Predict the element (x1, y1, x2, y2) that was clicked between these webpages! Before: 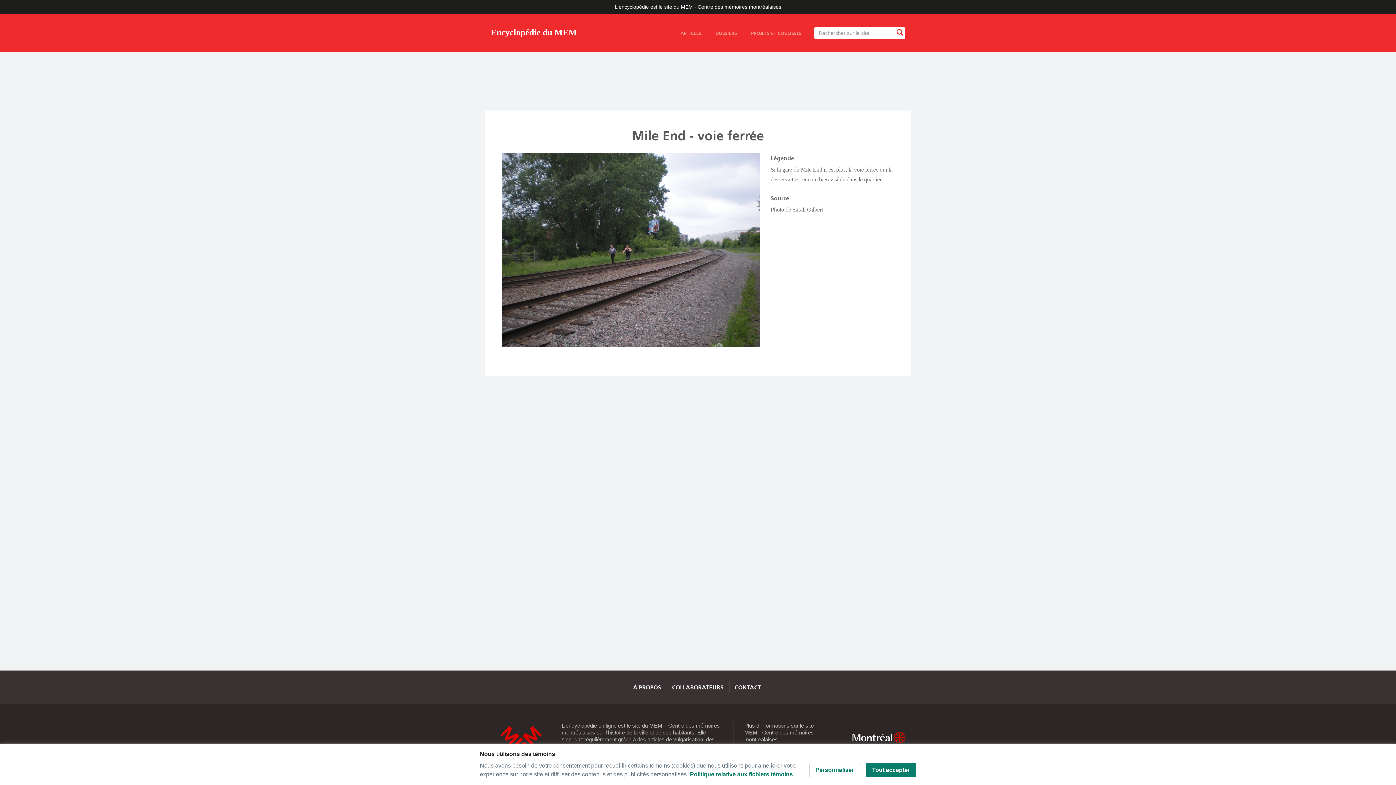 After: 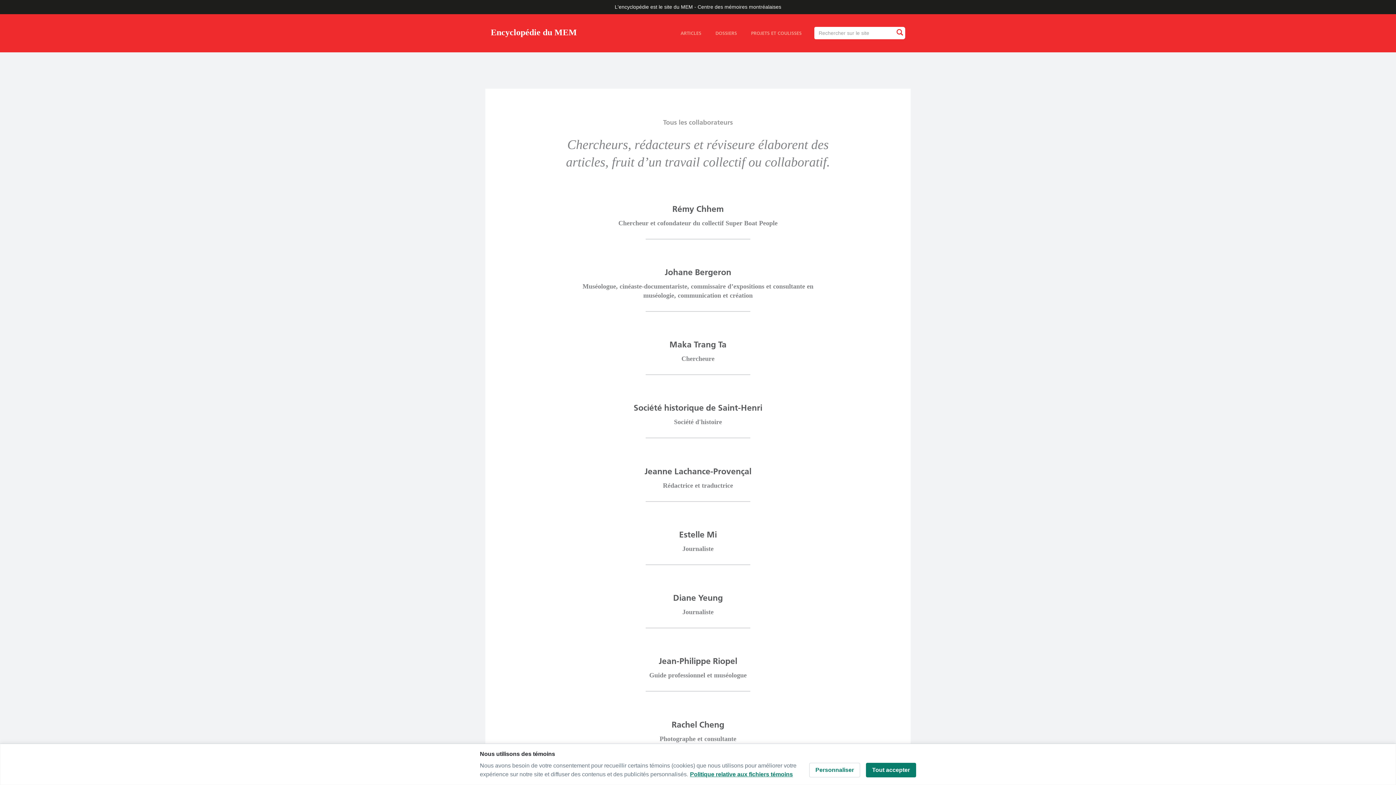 Action: label: COLLABORATEURS bbox: (672, 684, 723, 691)